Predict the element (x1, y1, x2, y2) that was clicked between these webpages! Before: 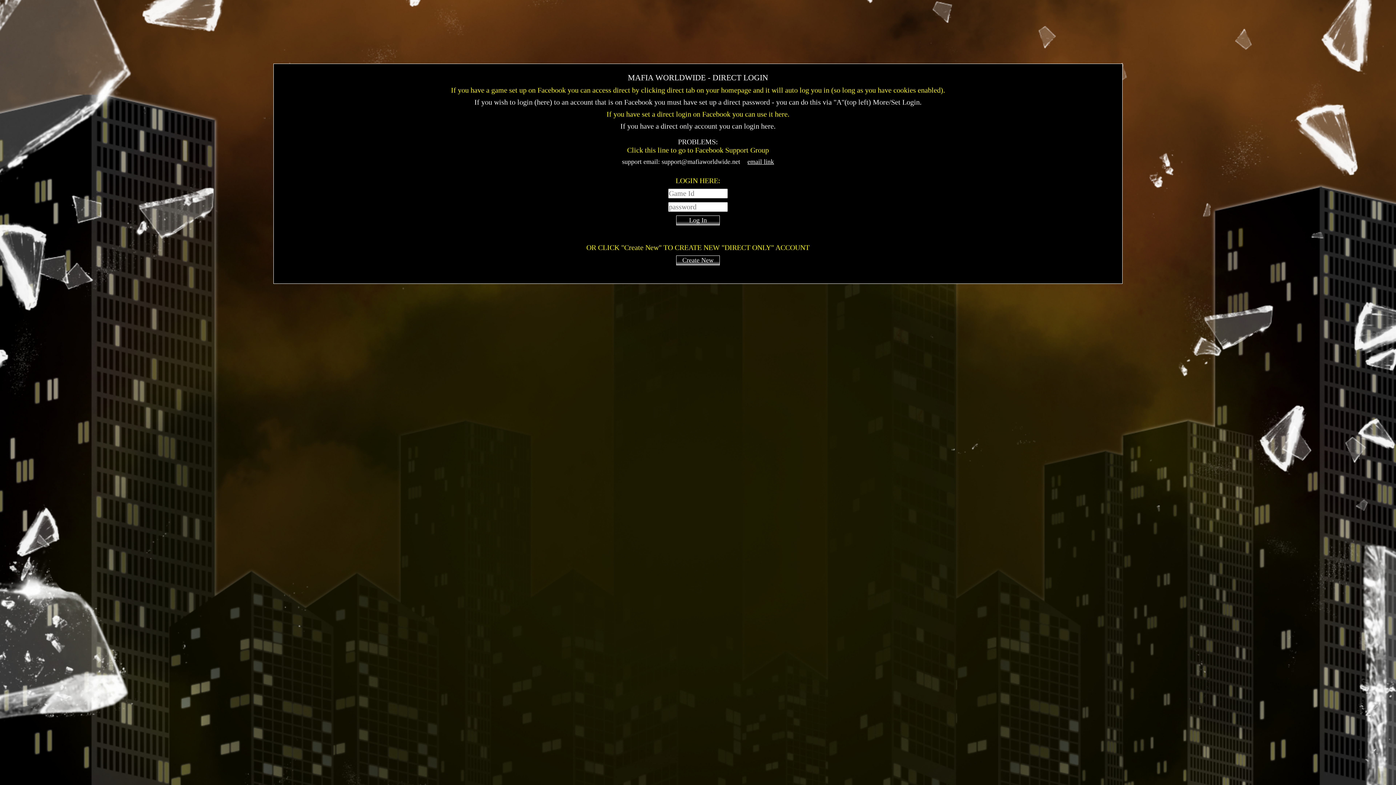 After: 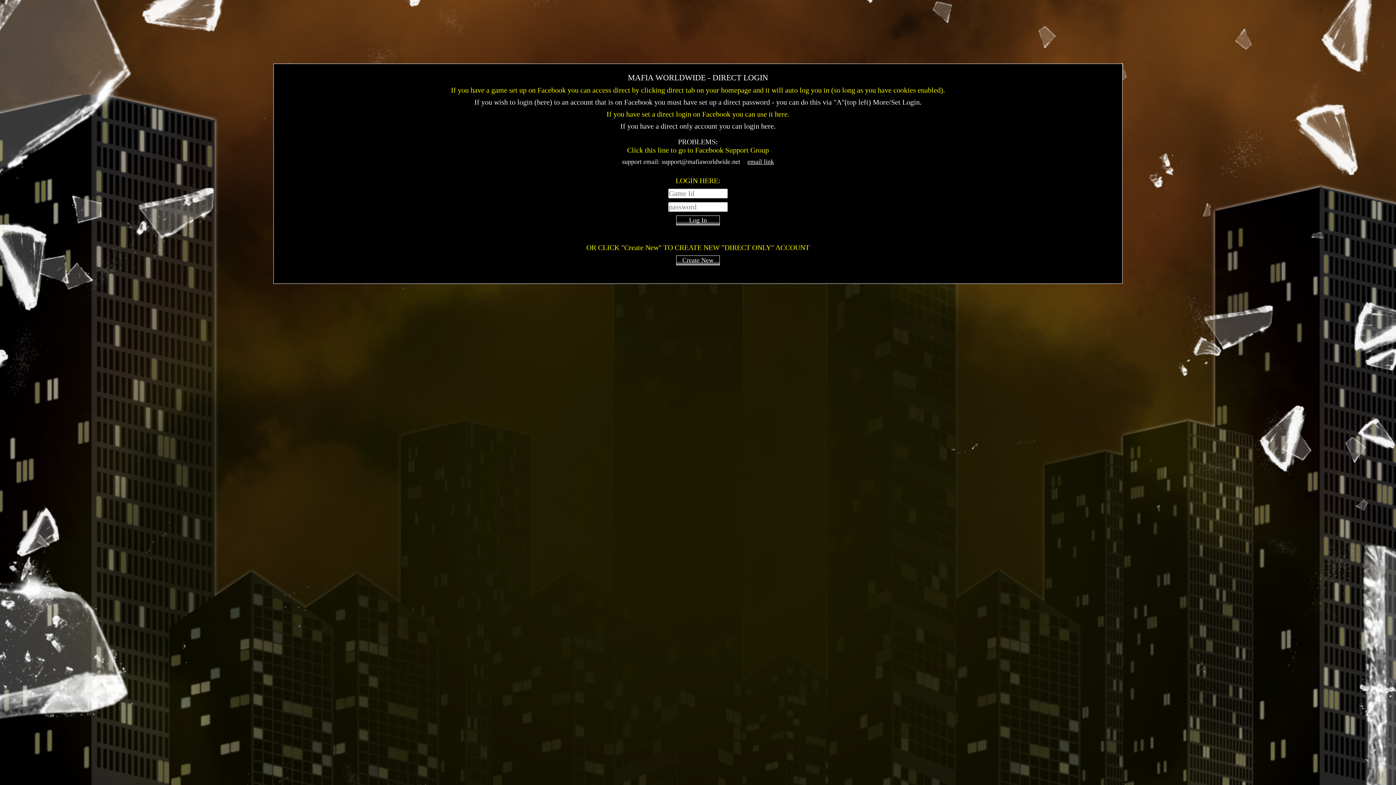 Action: label: email link bbox: (747, 158, 774, 165)